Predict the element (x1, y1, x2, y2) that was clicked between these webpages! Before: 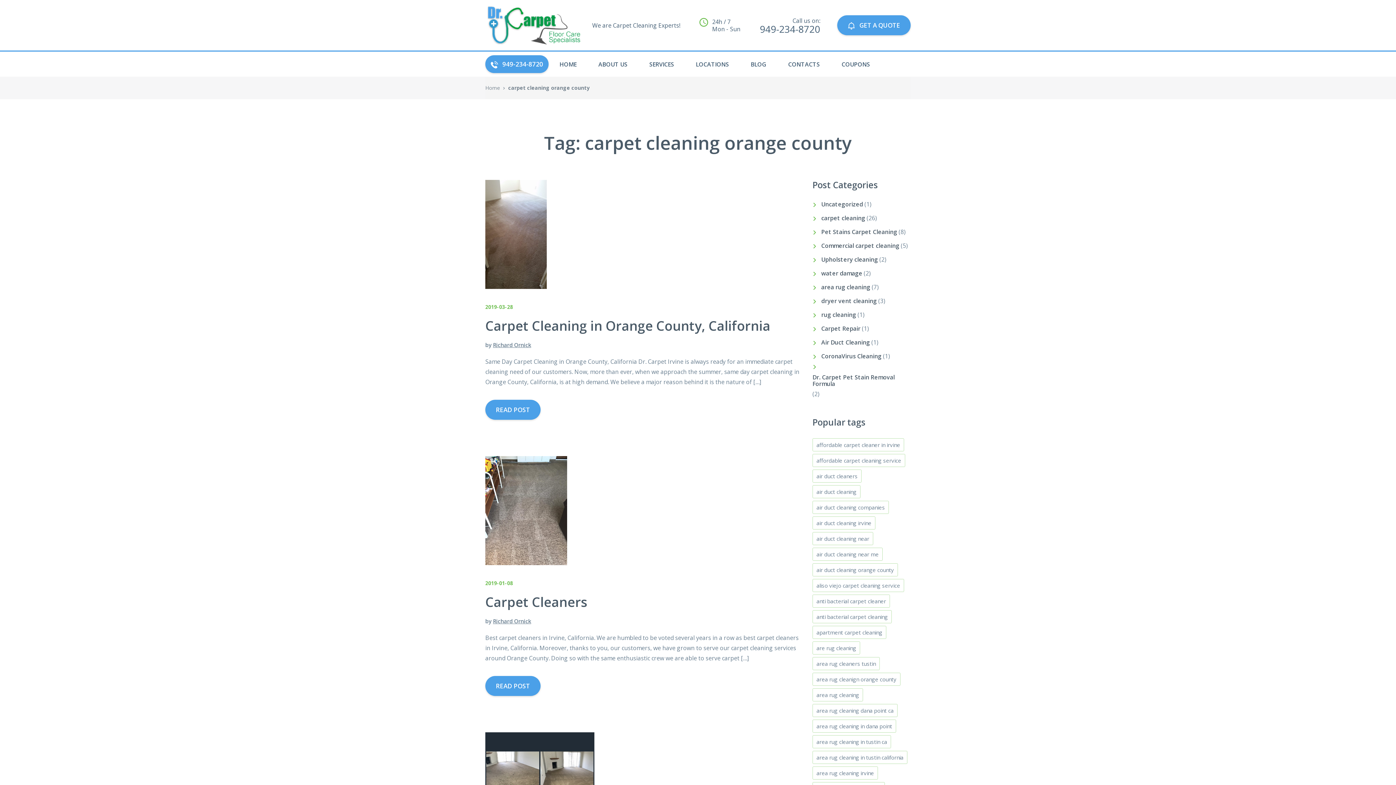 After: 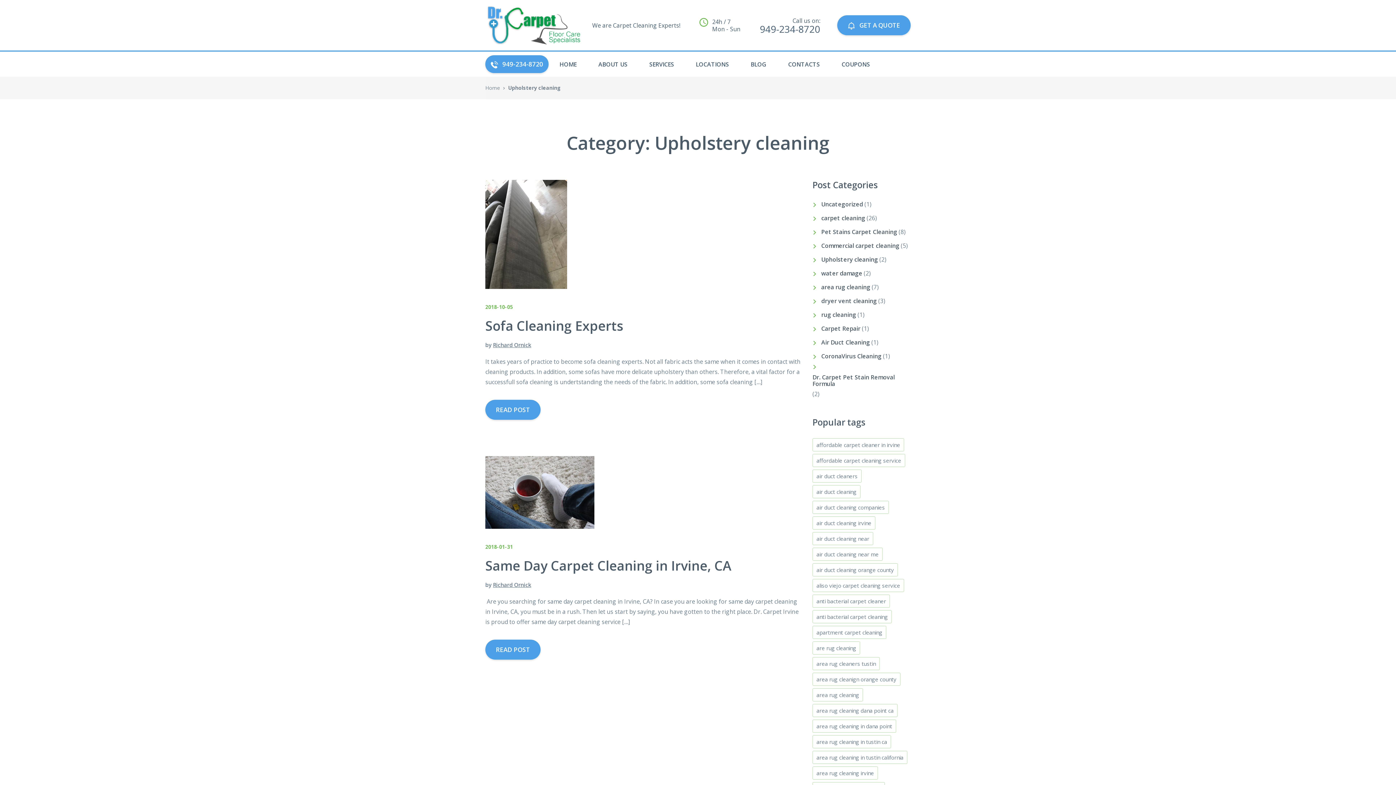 Action: label: Upholstery cleaning bbox: (821, 252, 878, 266)